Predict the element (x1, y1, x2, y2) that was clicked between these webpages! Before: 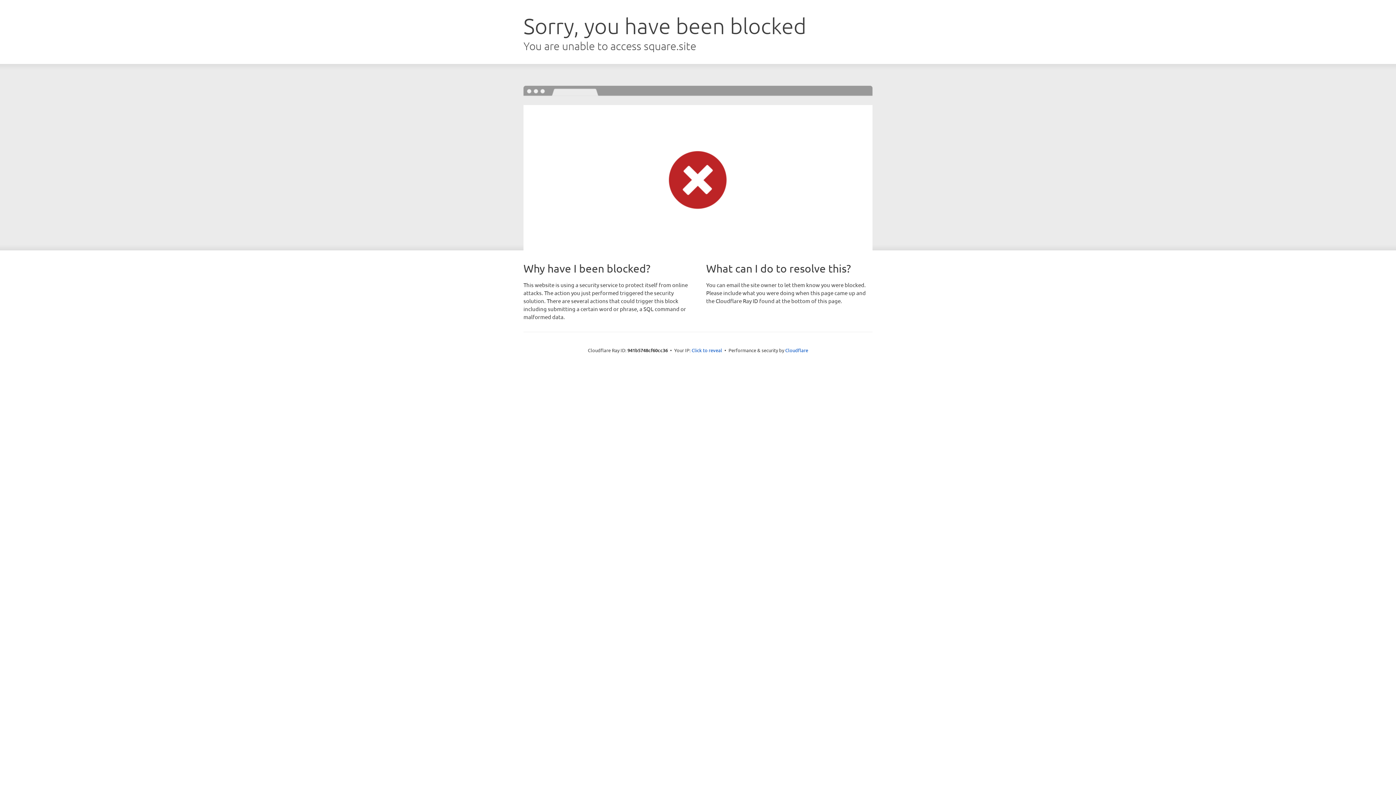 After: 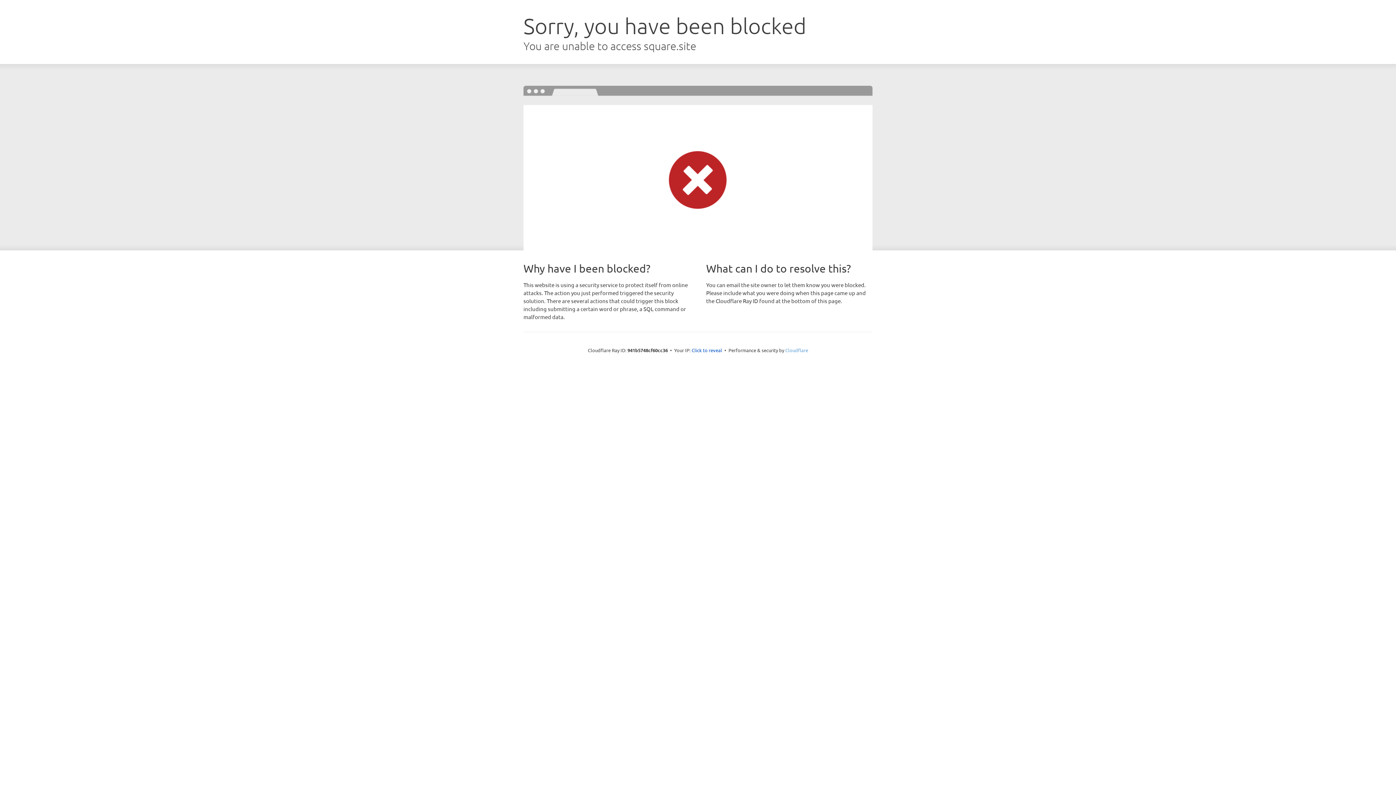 Action: bbox: (785, 347, 808, 353) label: Cloudflare